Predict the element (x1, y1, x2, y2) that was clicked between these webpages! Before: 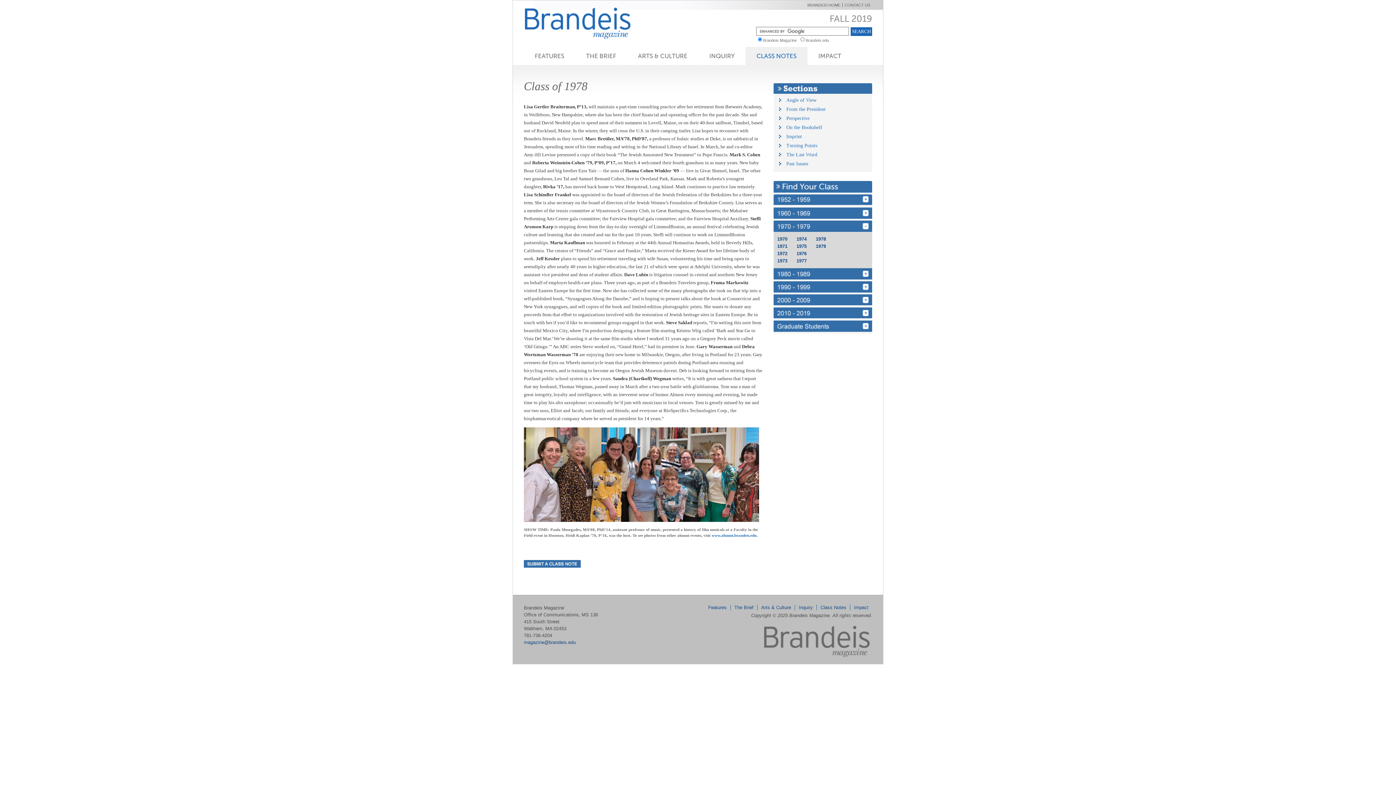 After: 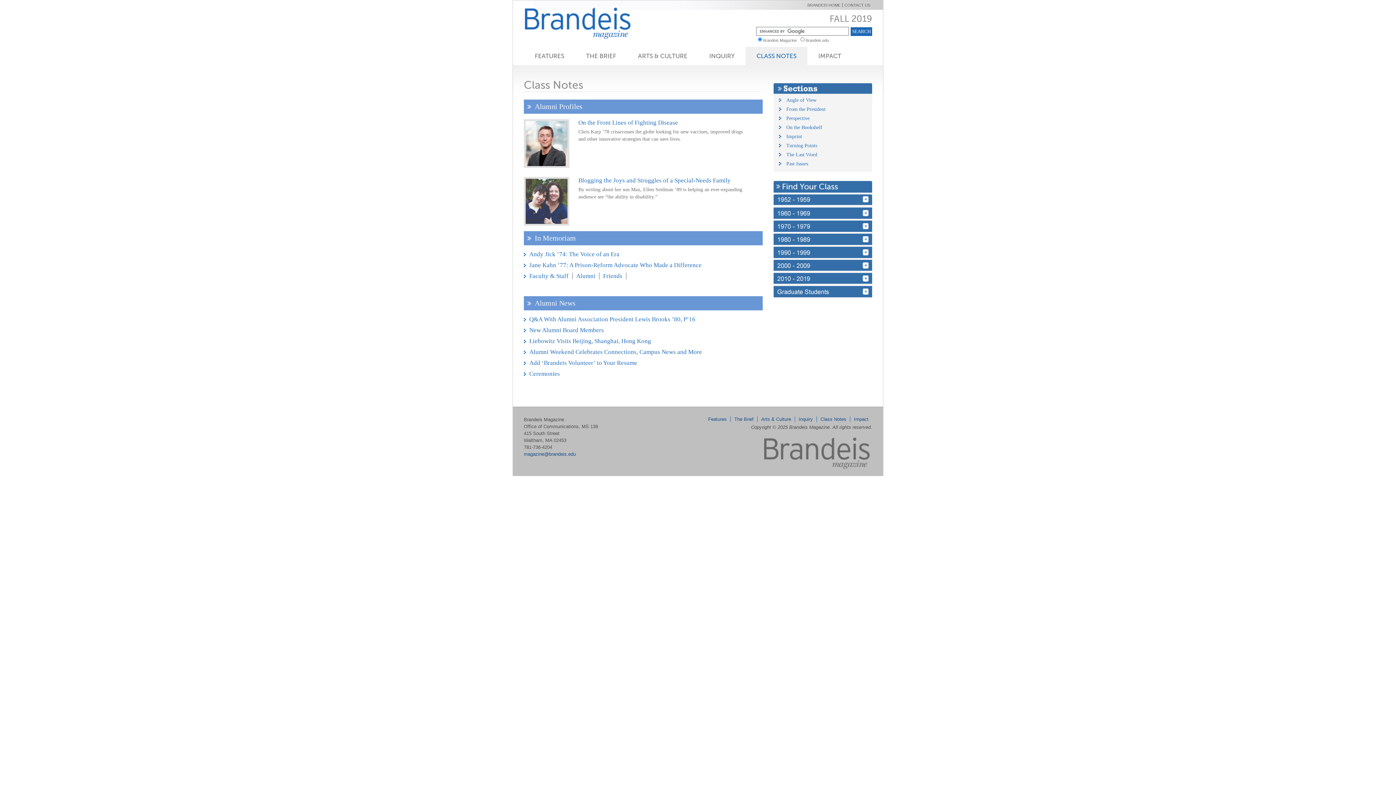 Action: label: Class Notes bbox: (816, 604, 850, 610)